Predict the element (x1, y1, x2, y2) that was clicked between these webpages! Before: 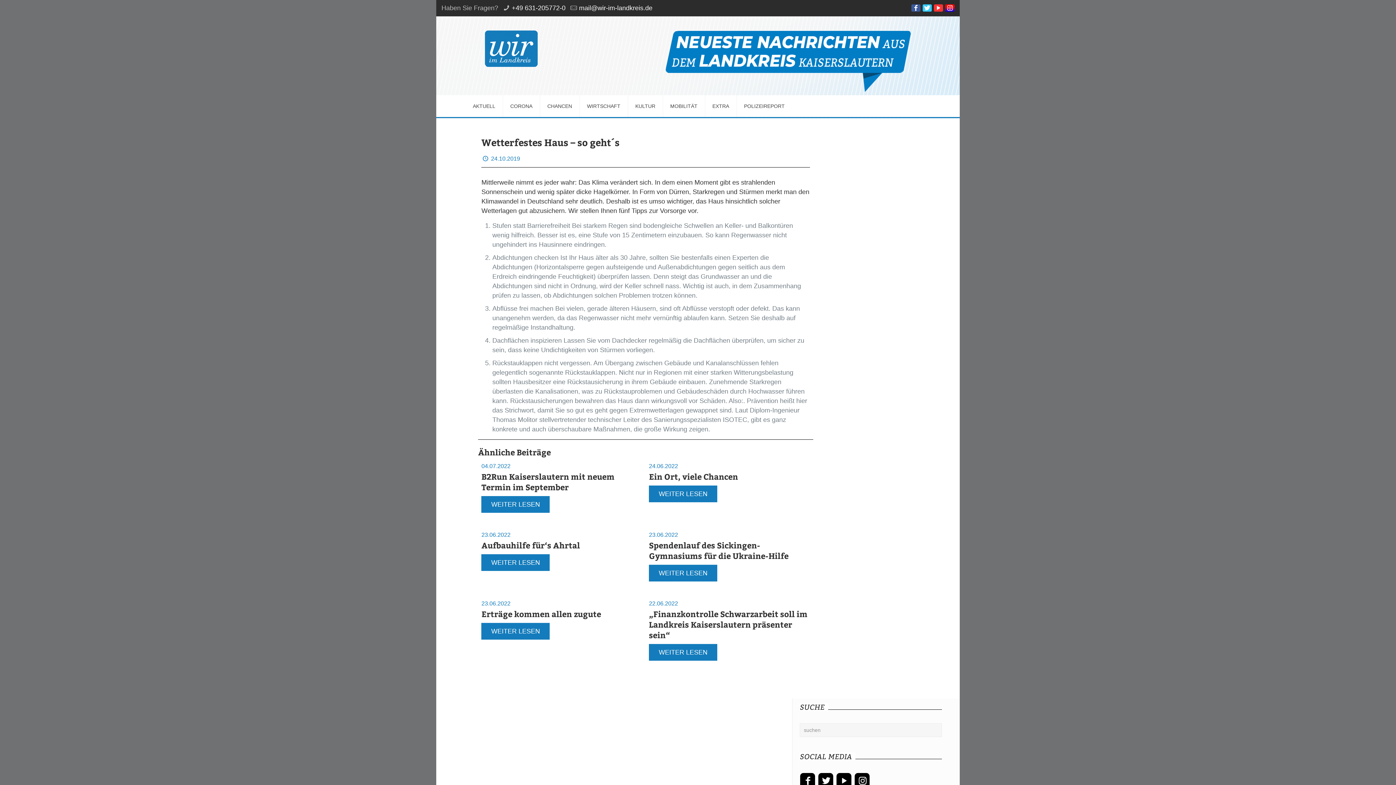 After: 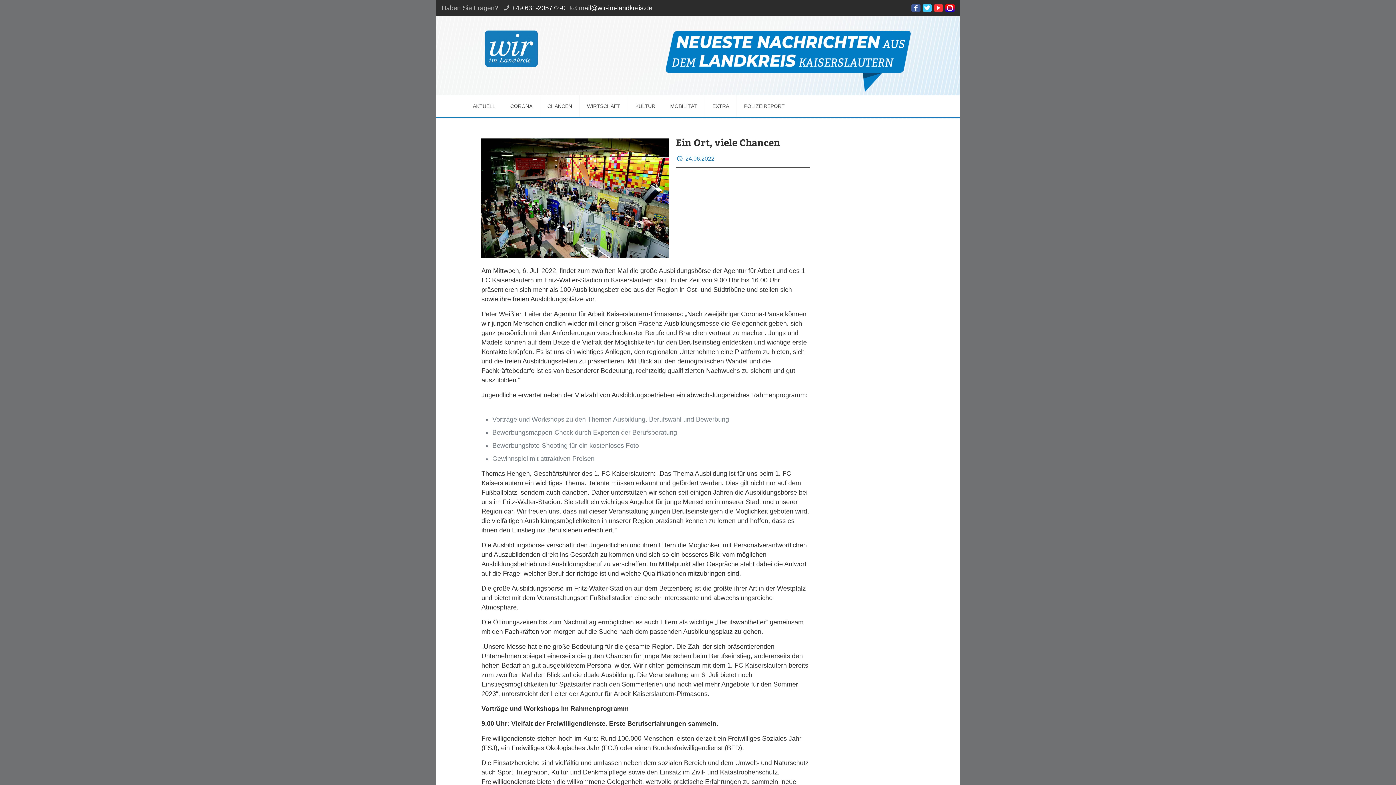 Action: bbox: (649, 485, 717, 502) label: WEITER LESEN